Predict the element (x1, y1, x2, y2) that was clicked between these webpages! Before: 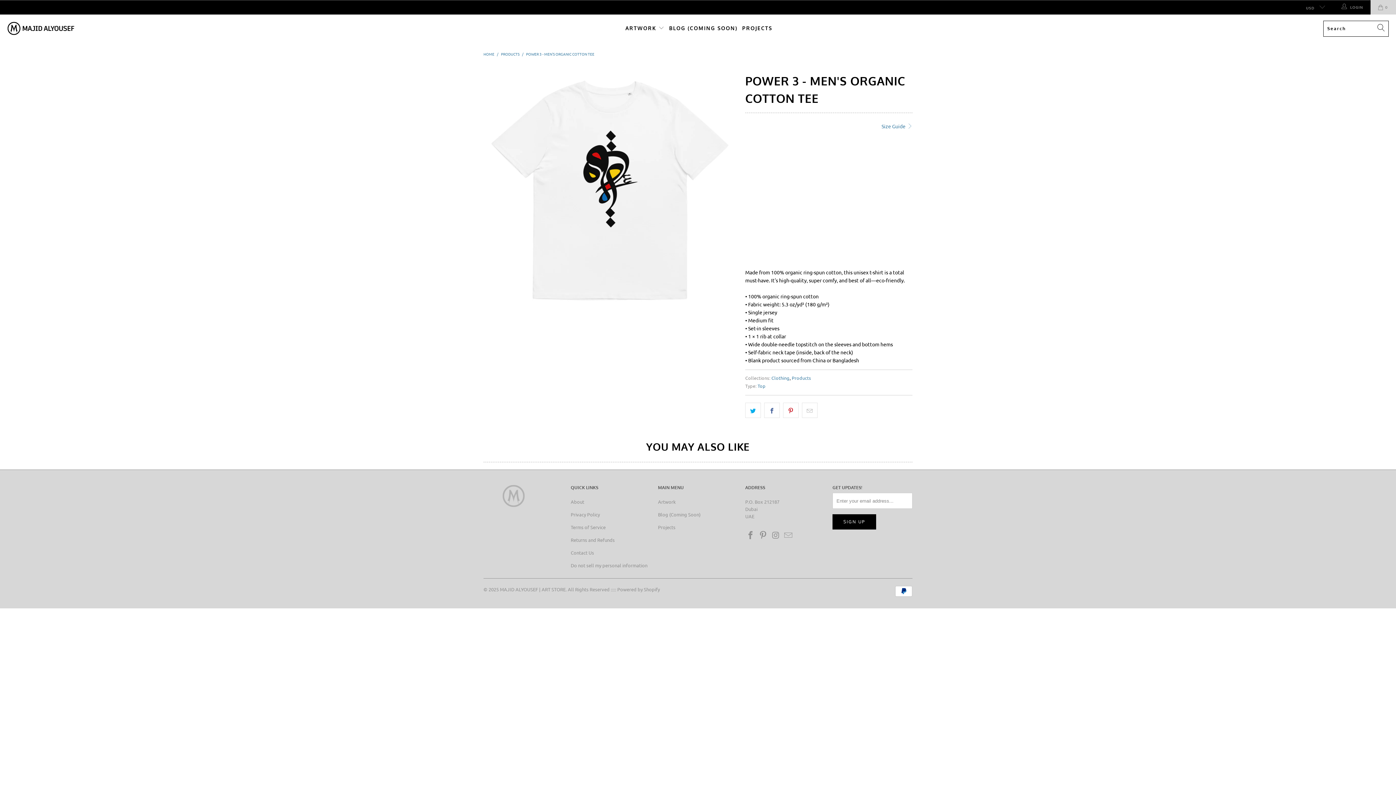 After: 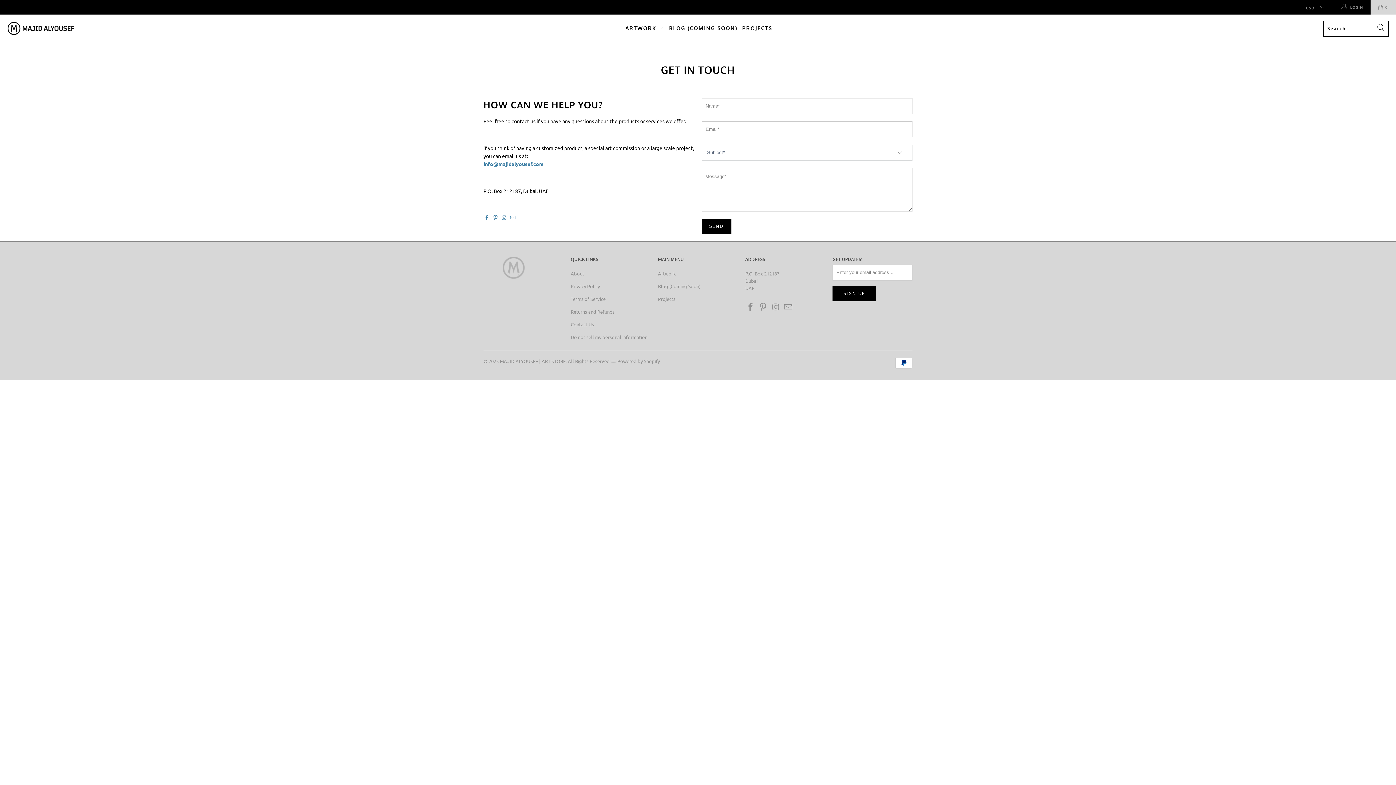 Action: label: Contact Us bbox: (570, 549, 594, 556)